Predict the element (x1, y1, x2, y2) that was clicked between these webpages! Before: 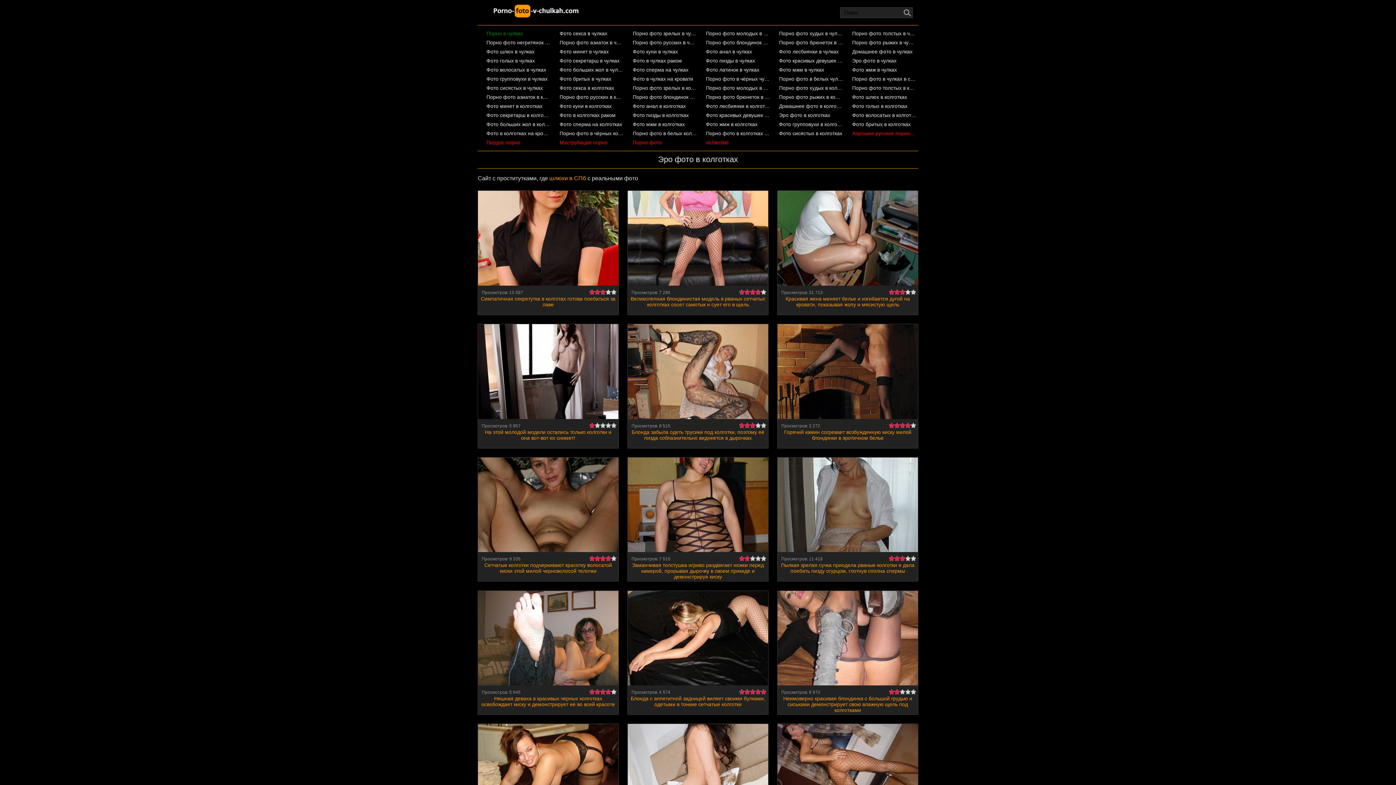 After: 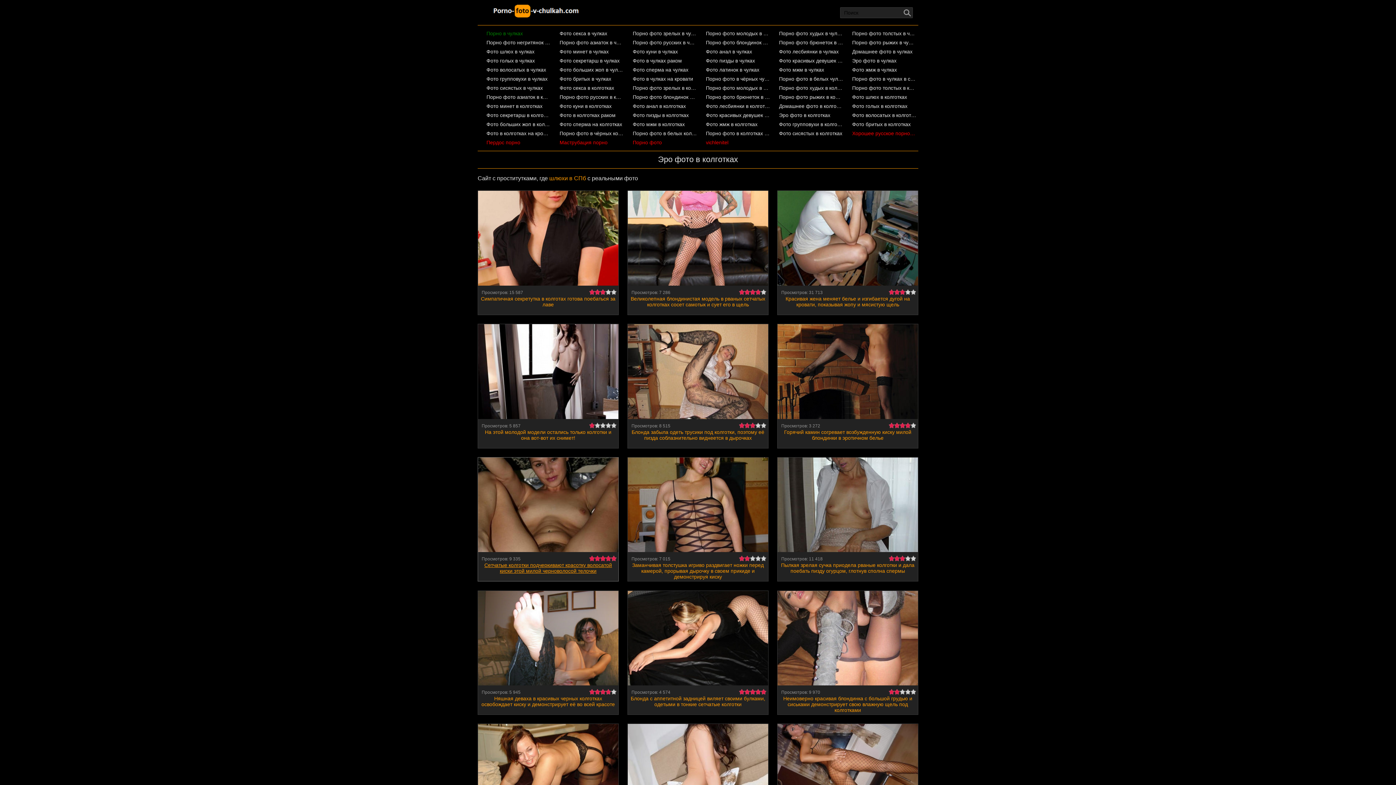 Action: label: 5 bbox: (611, 556, 616, 561)